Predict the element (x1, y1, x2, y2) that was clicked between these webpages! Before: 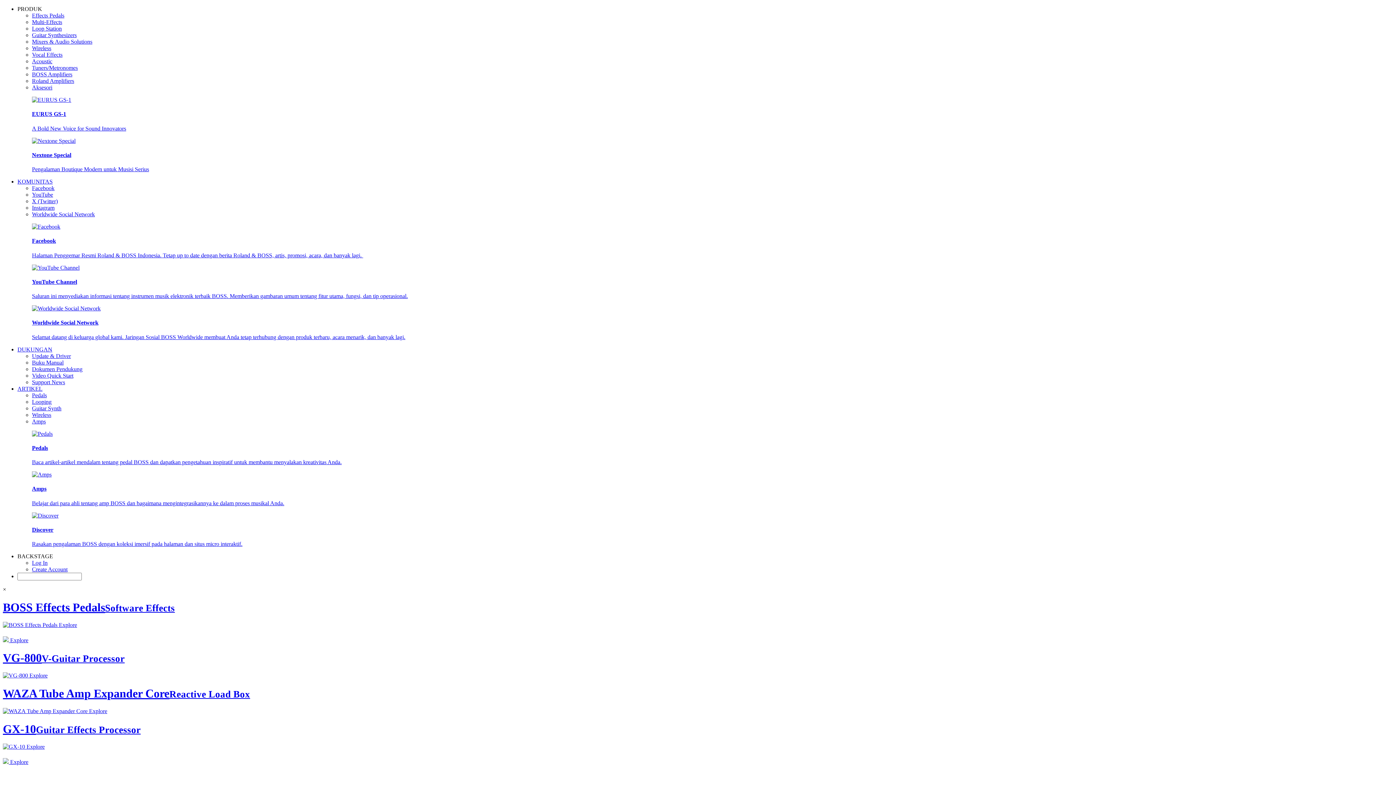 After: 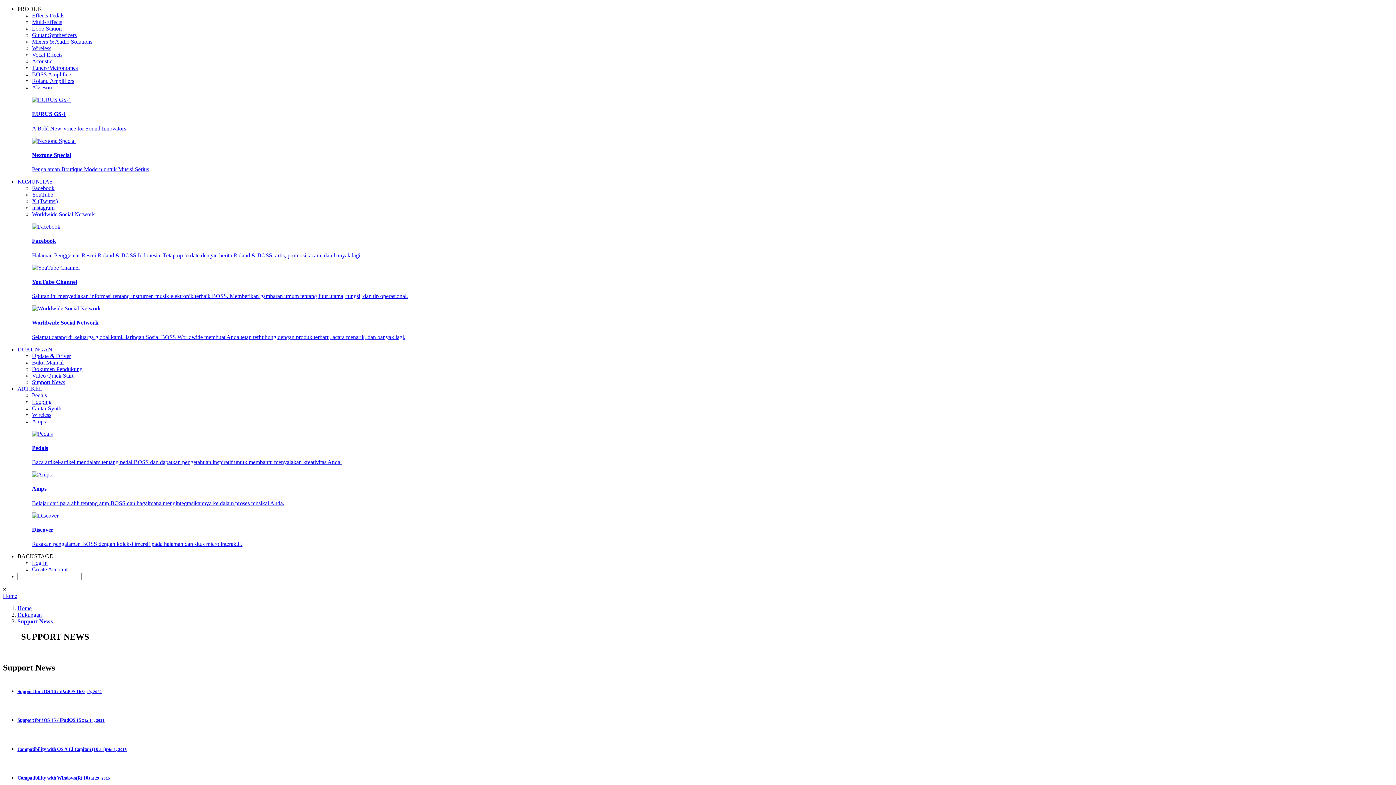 Action: bbox: (32, 379, 65, 385) label: Support News